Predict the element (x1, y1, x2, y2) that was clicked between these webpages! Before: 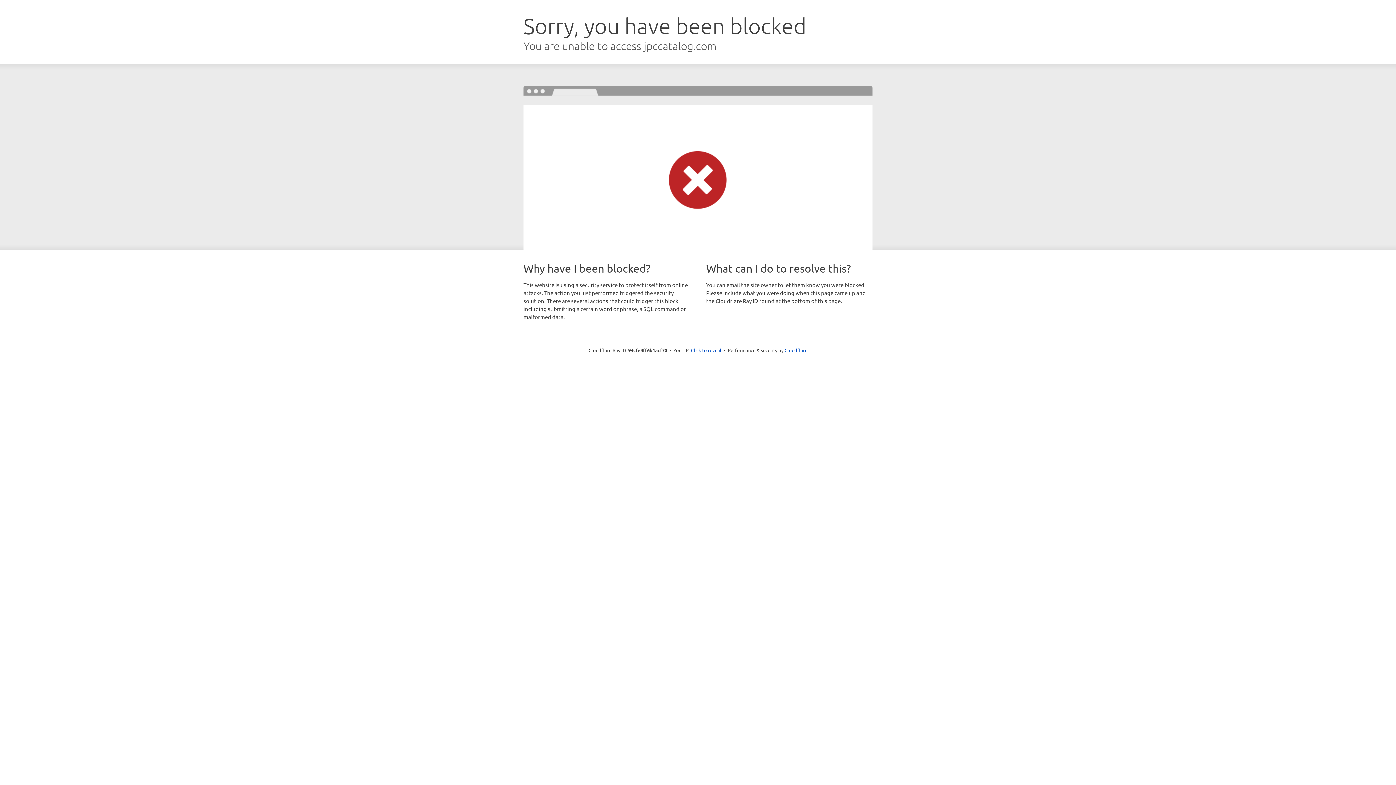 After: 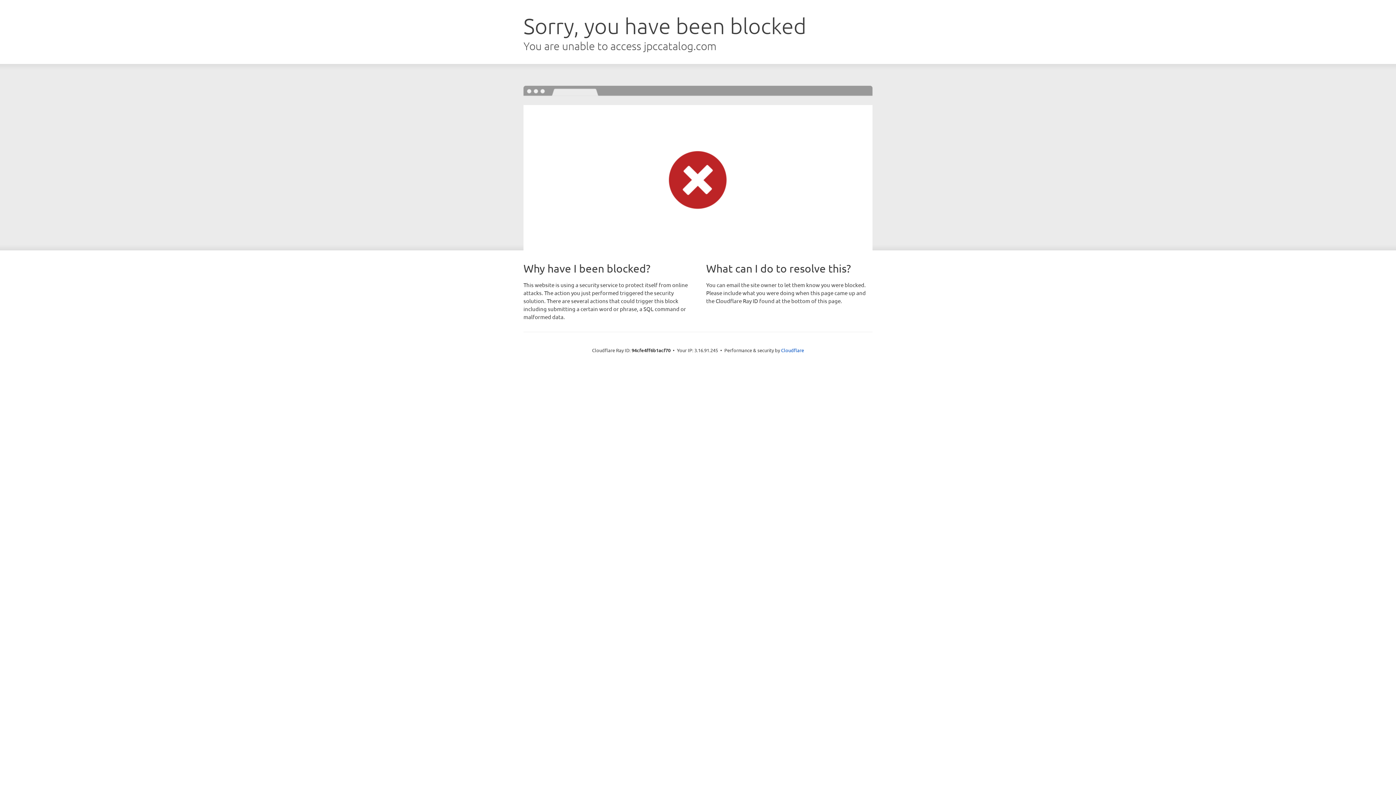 Action: label: Click to reveal bbox: (691, 346, 721, 353)